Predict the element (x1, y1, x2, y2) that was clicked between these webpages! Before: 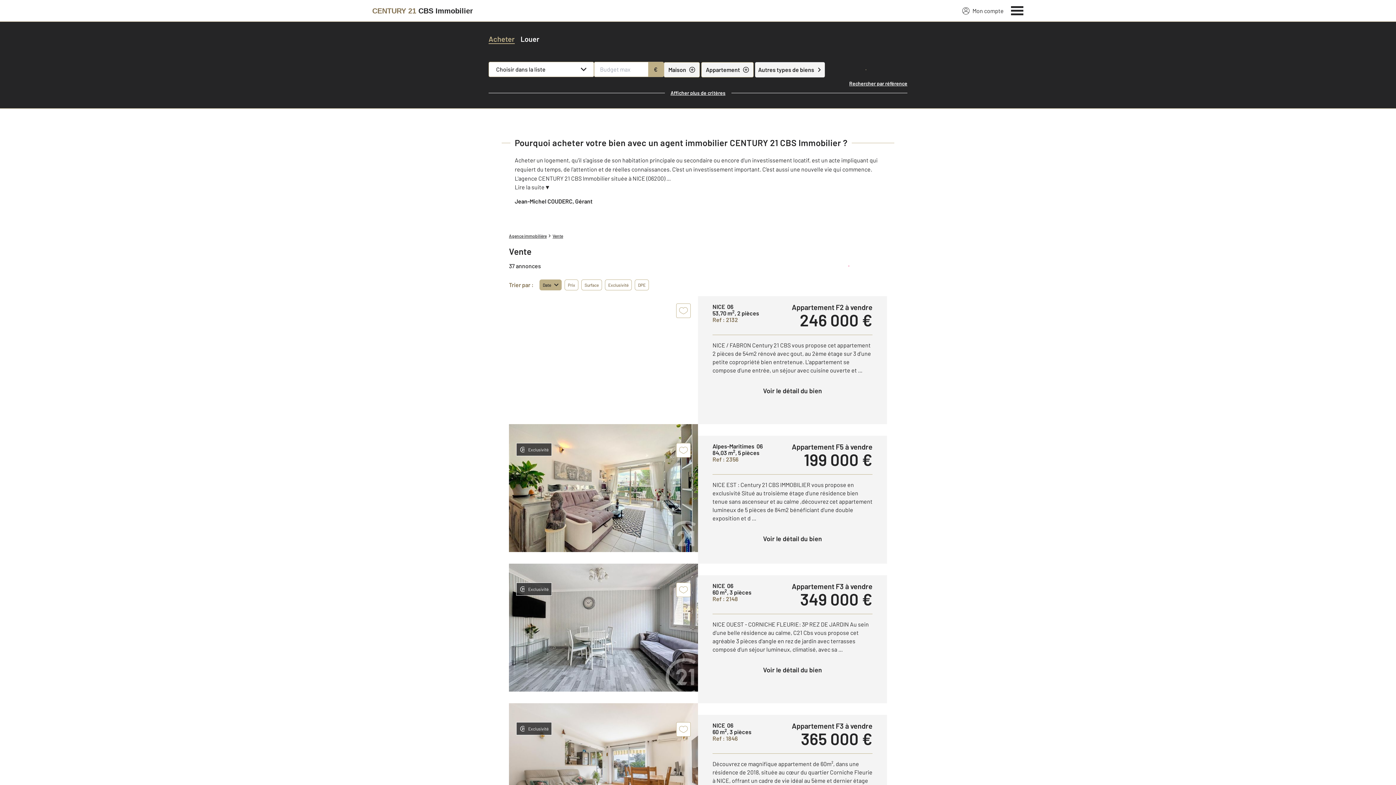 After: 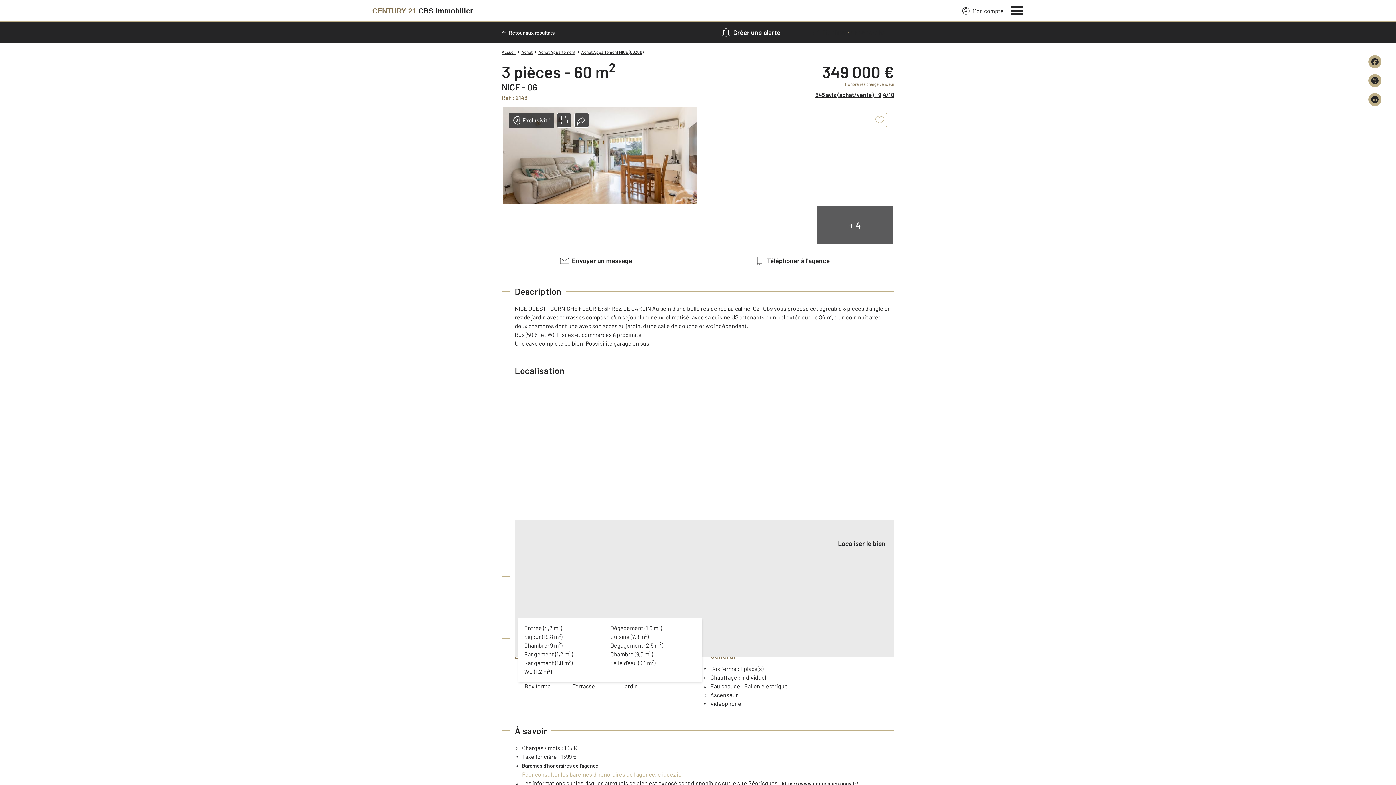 Action: label: Voir le détail du bien bbox: (712, 662, 872, 678)